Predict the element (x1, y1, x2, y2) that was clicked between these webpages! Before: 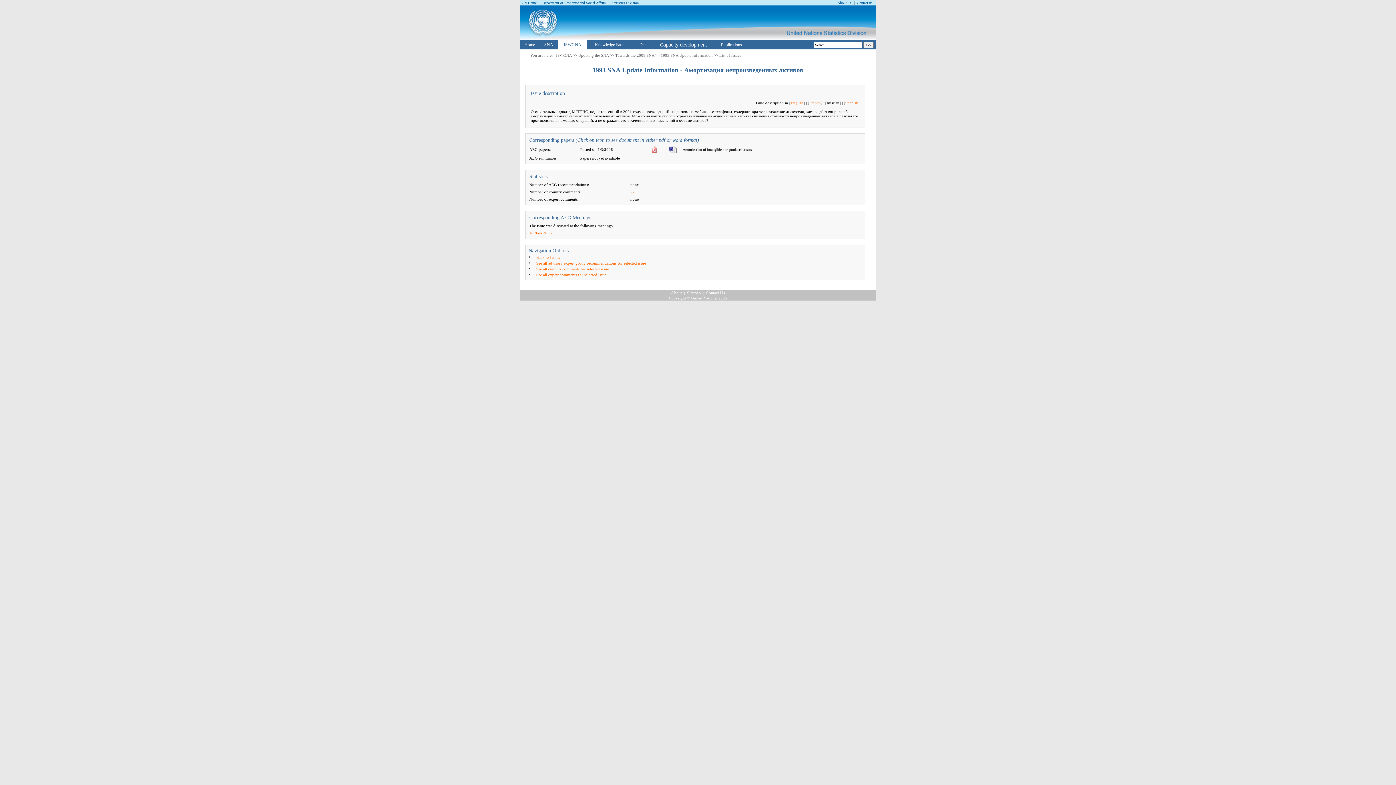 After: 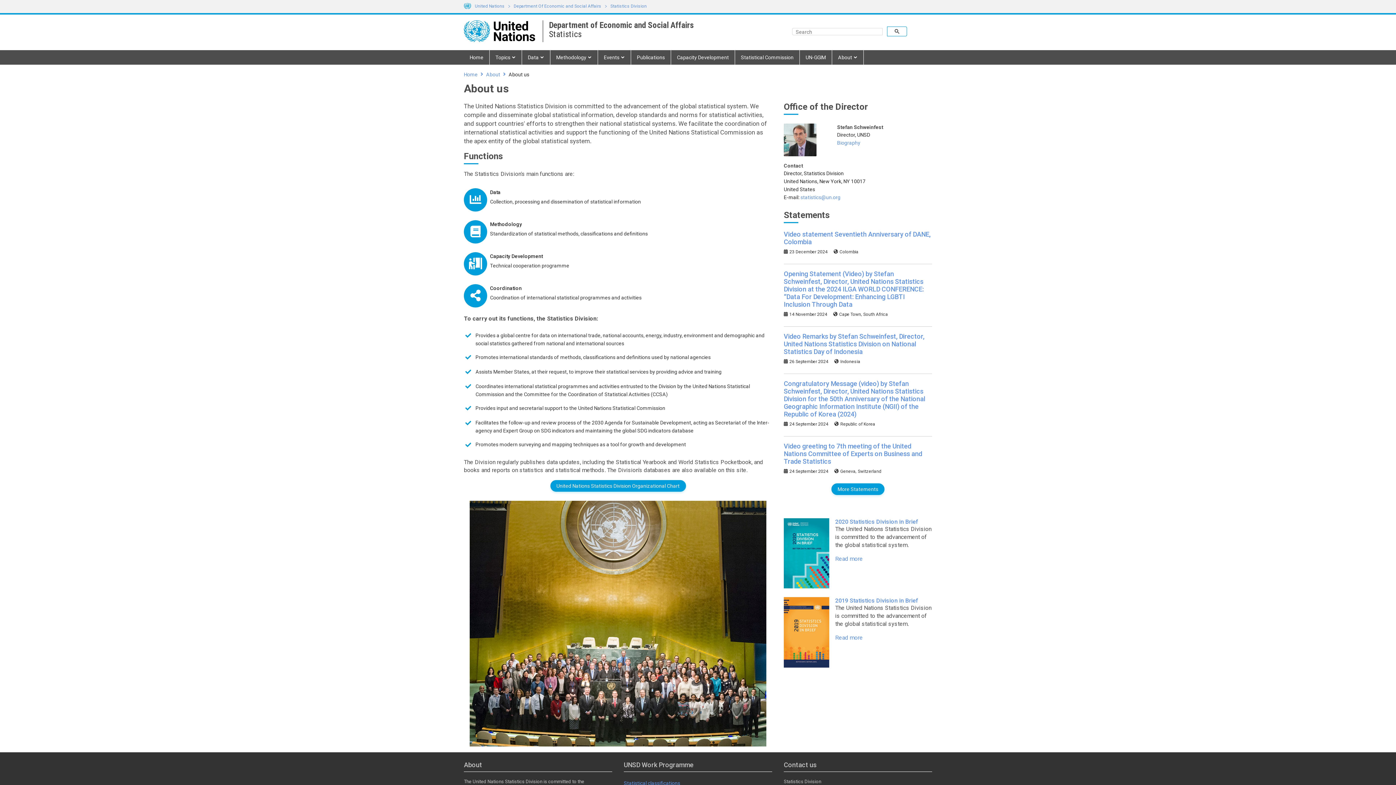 Action: label: About us bbox: (836, 0, 853, 5)